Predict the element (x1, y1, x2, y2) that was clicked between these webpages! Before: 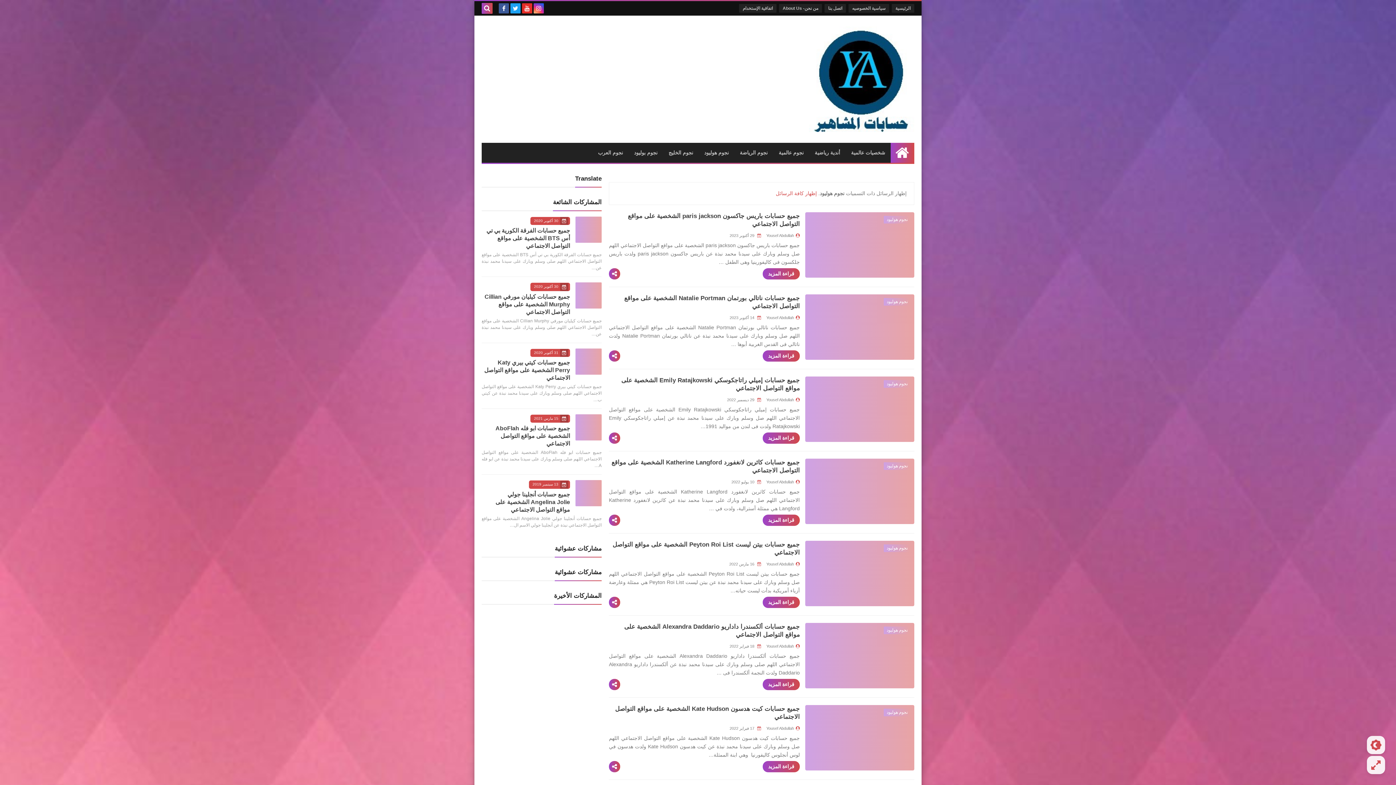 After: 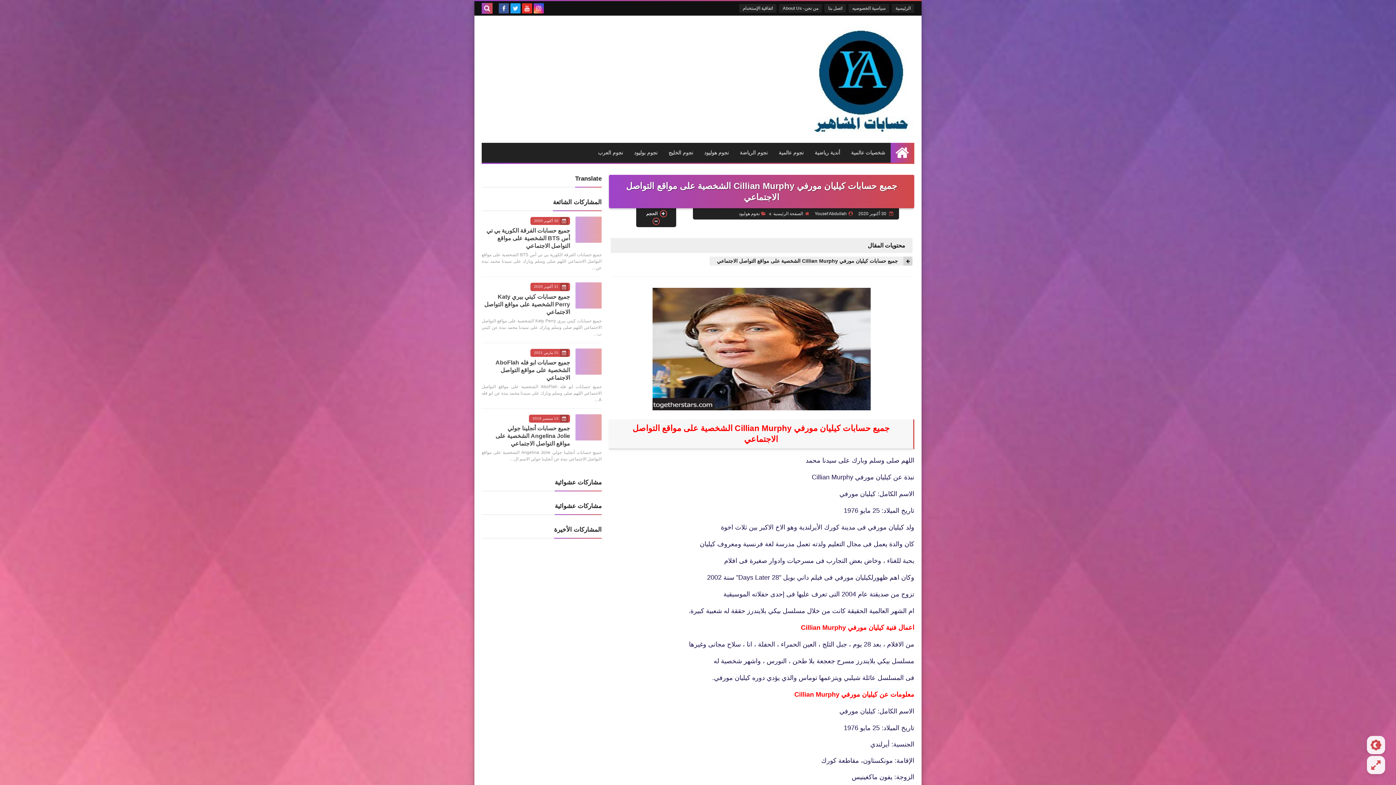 Action: label: جميع حسابات كيليان مورفي Cillian Murphy الشخصية على مواقع التواصل الاجتماعي bbox: (484, 293, 570, 315)